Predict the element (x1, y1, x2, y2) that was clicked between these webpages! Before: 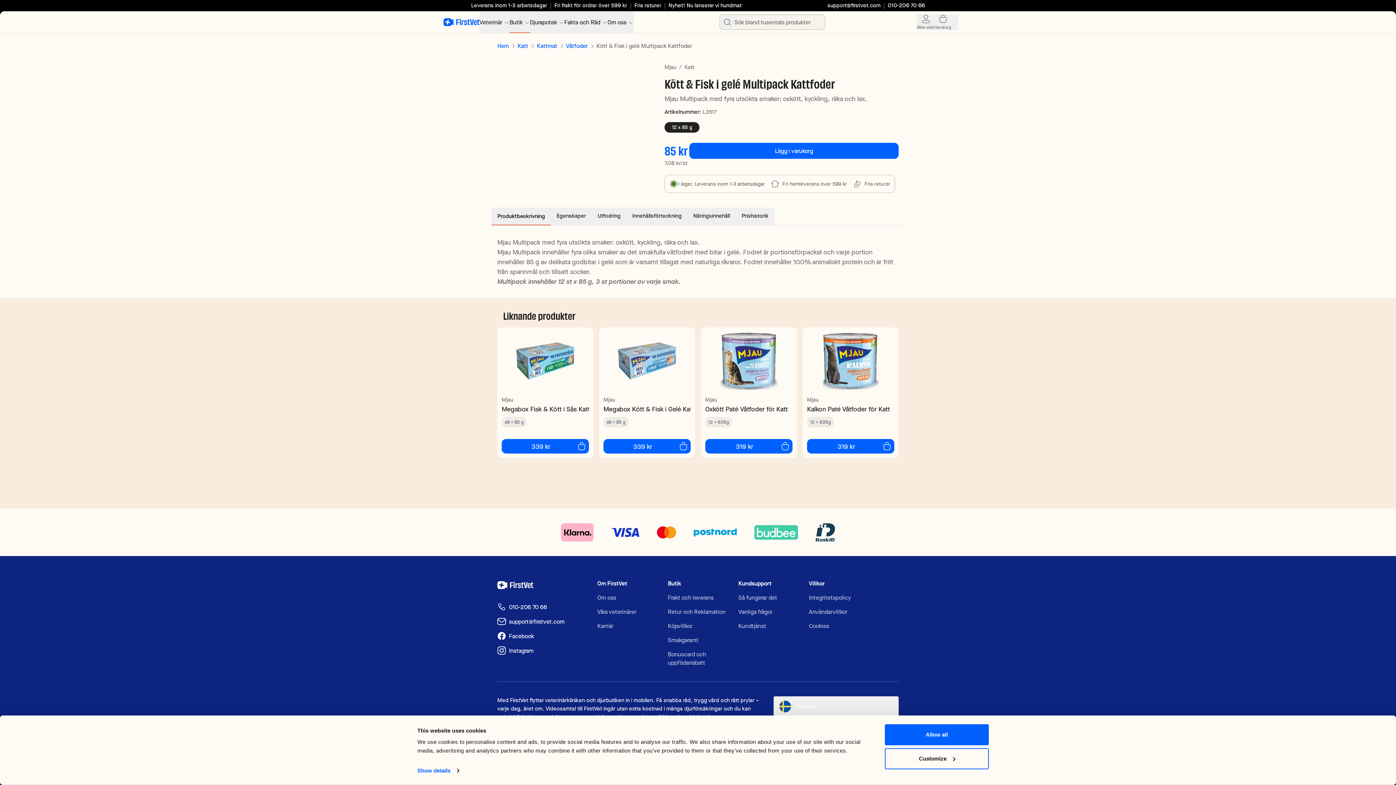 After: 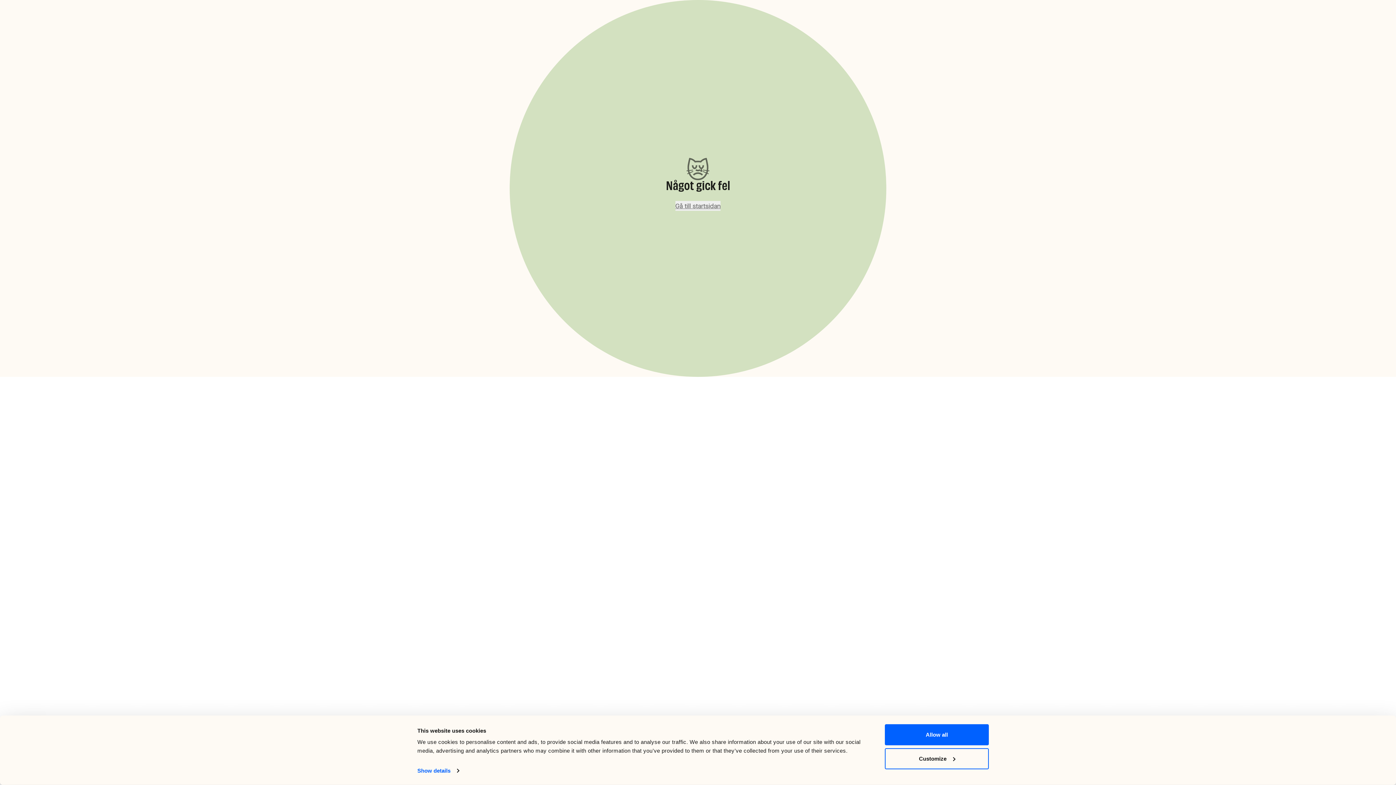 Action: label: Megabox Kött & Fisk i Gelé Kattfoder bbox: (603, 404, 690, 414)